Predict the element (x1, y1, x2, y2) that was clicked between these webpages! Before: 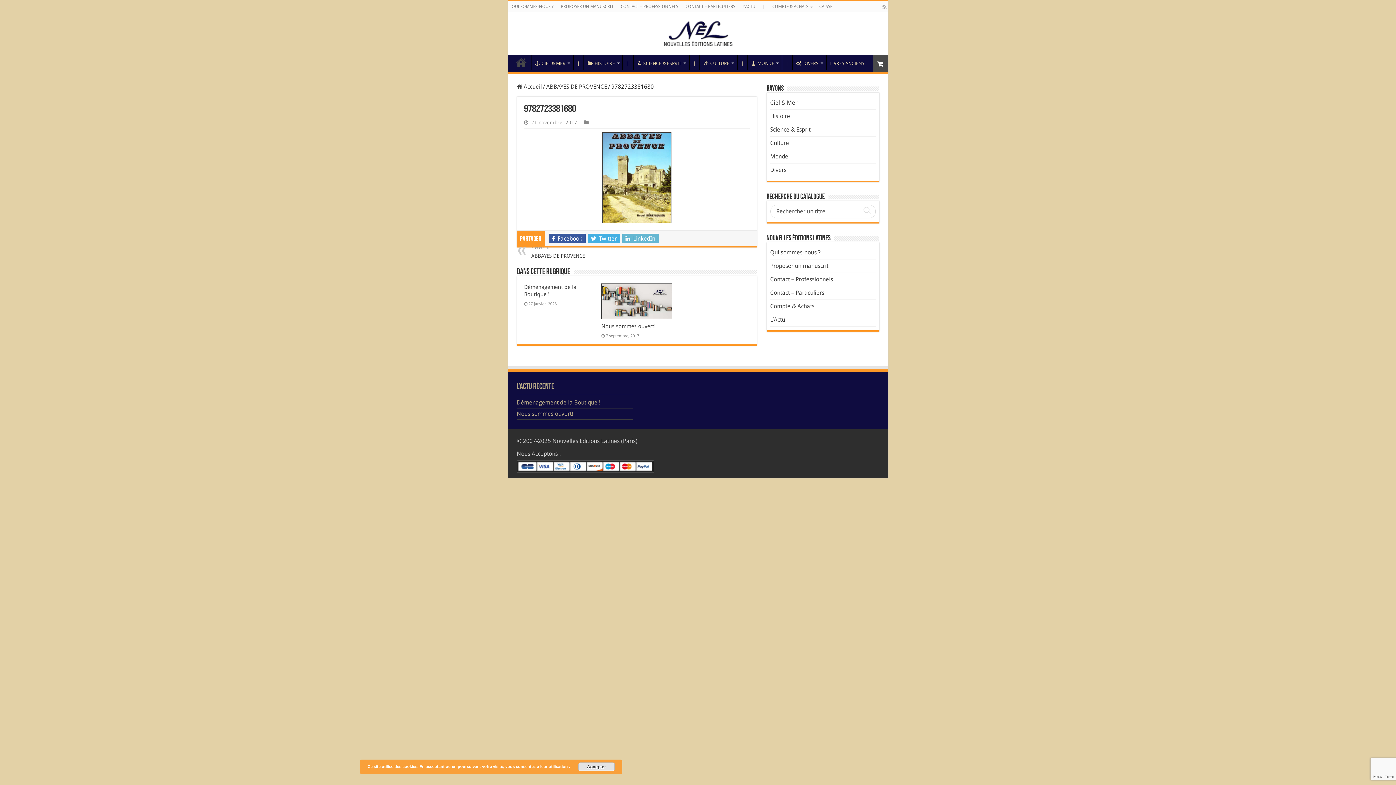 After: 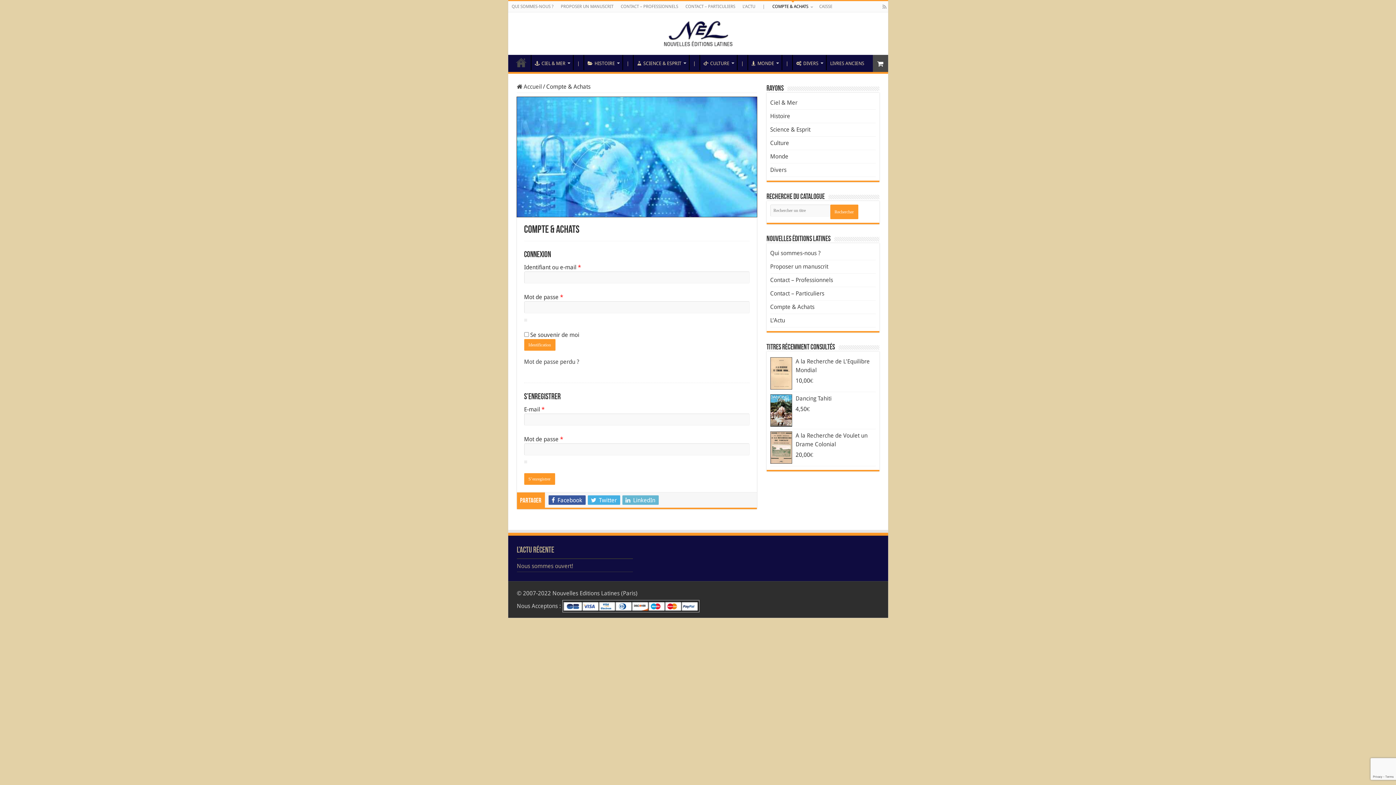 Action: bbox: (768, 1, 815, 12) label: COMPTE & ACHATS